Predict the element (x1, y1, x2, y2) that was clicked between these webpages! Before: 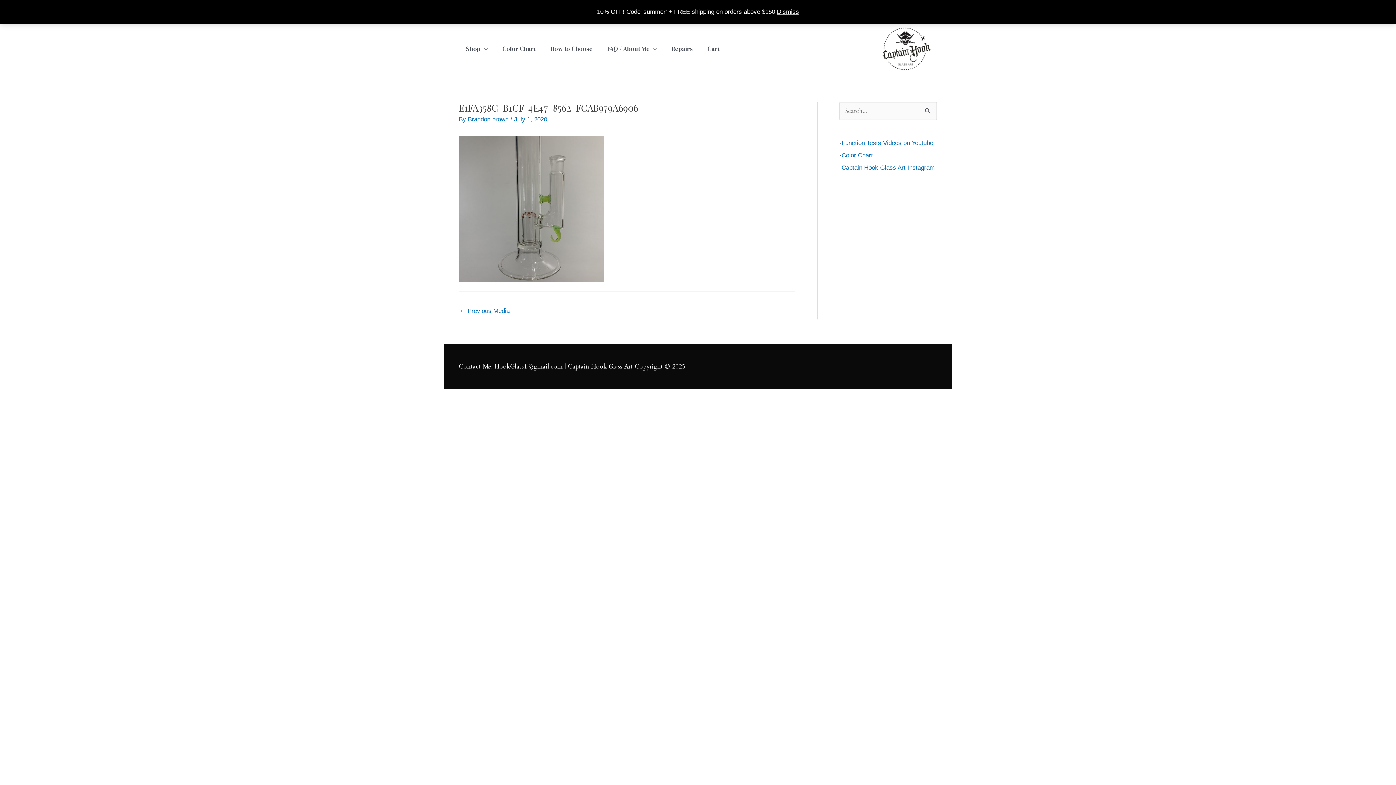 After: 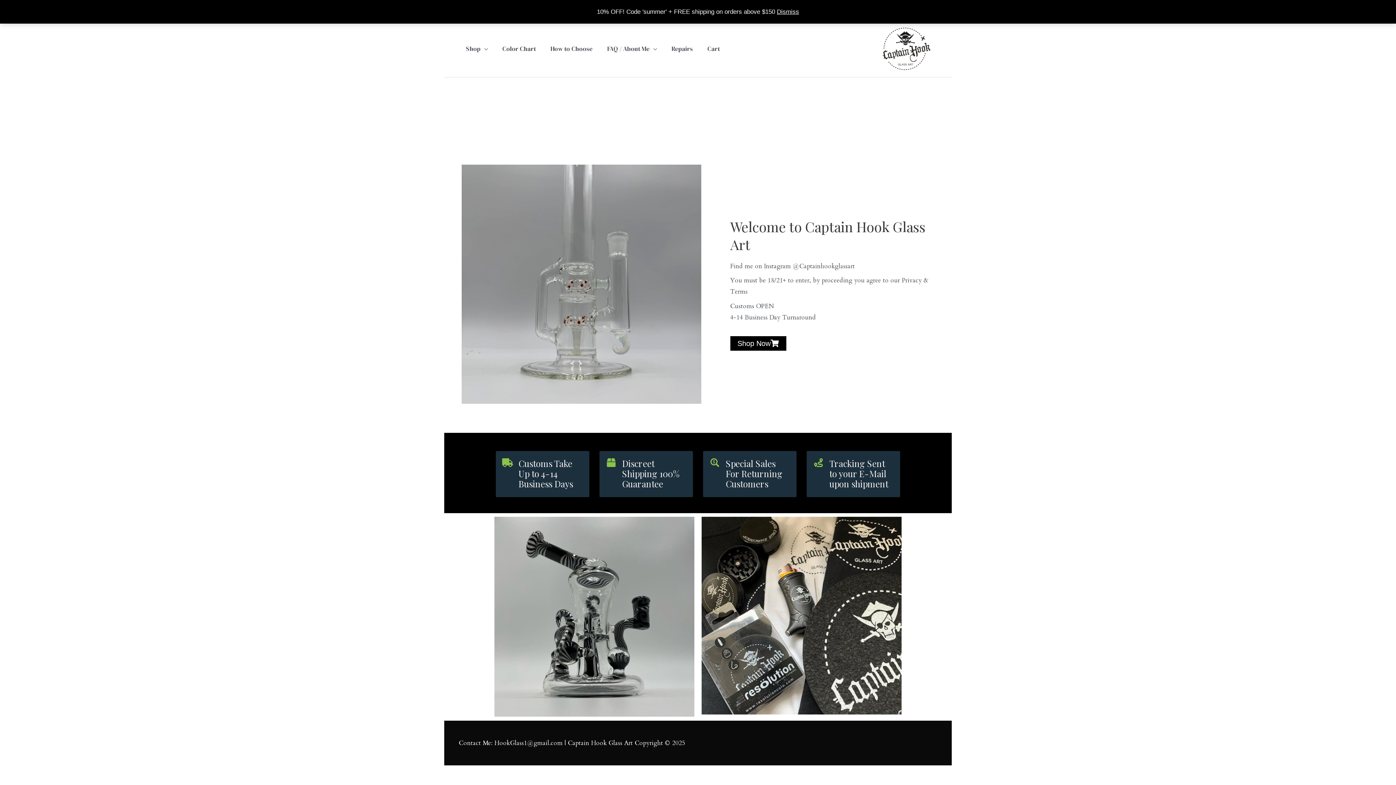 Action: bbox: (882, 45, 931, 51)